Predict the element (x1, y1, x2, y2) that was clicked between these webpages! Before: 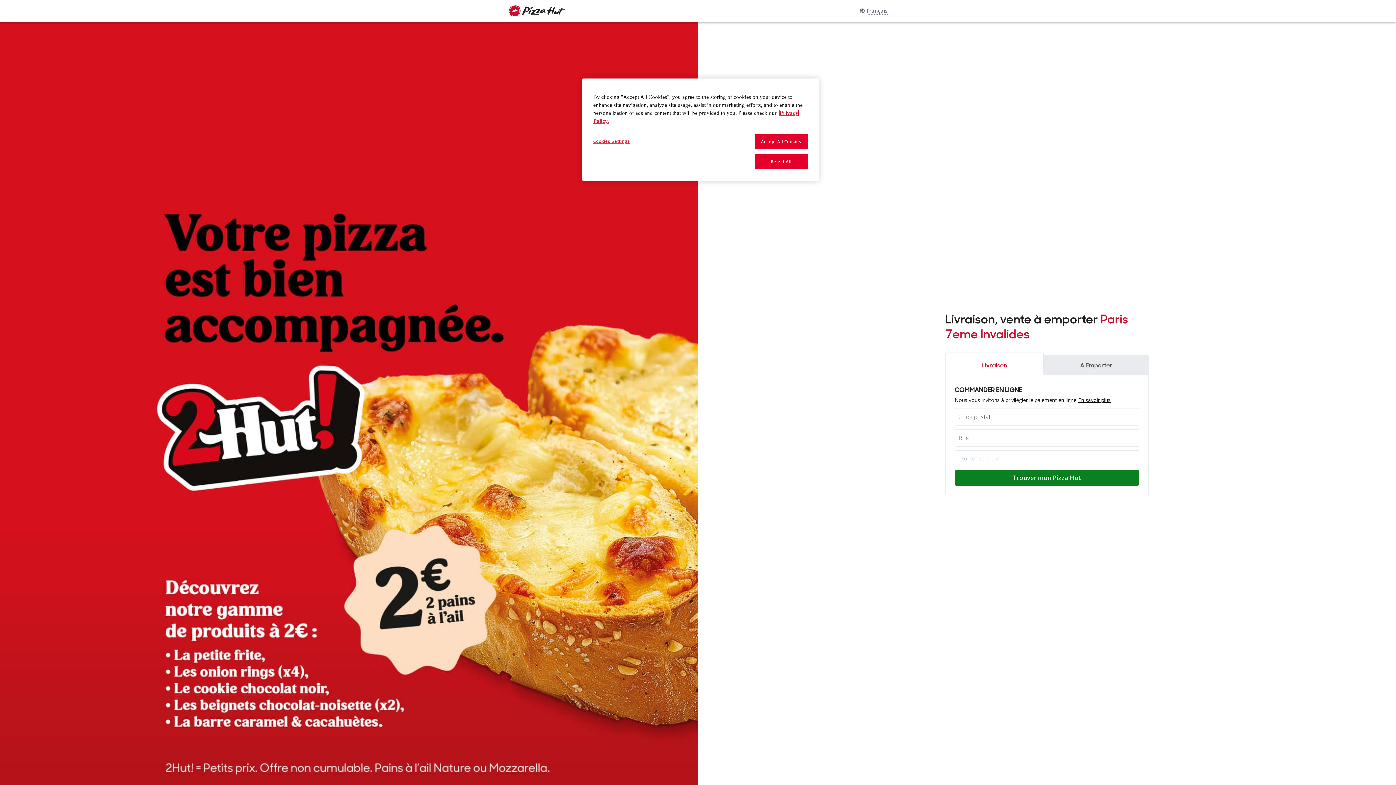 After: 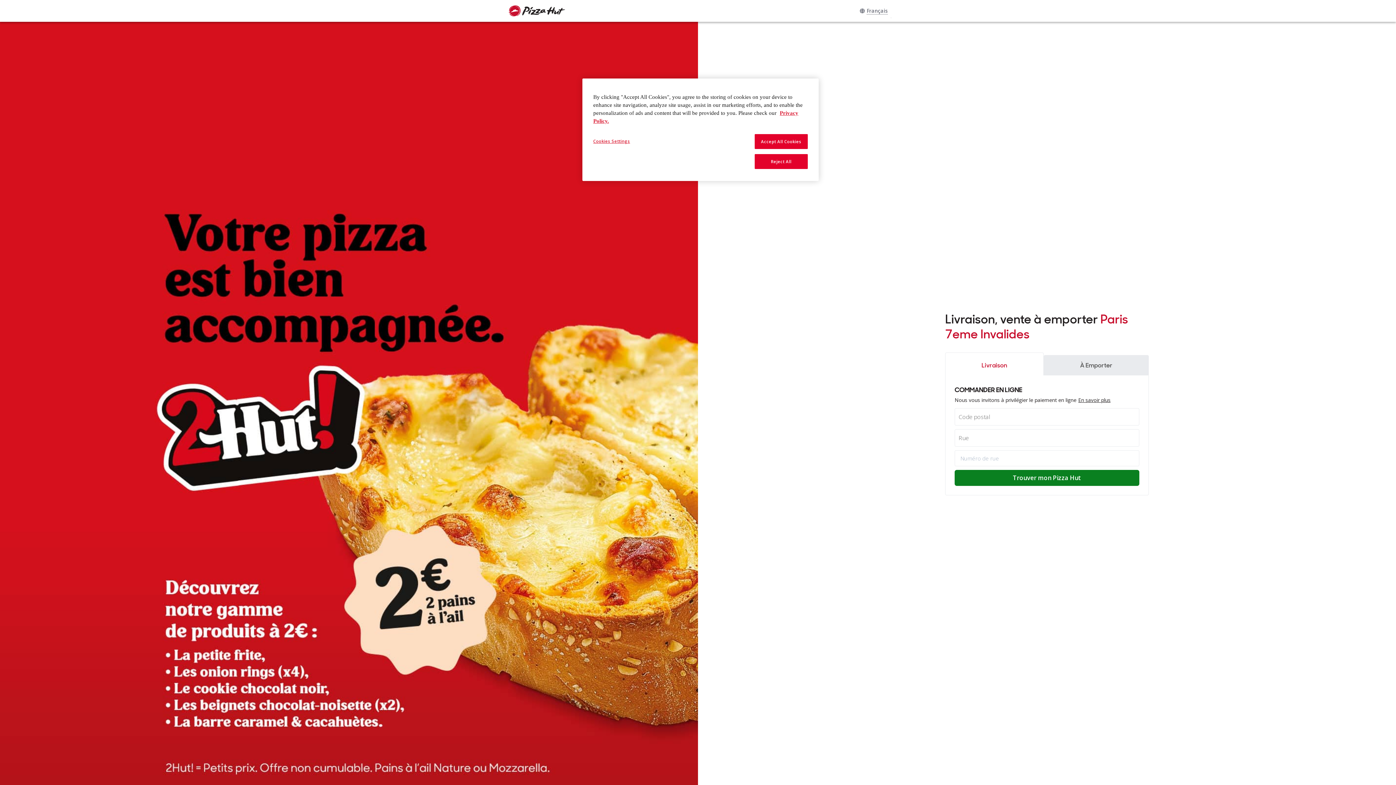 Action: label: En savoir plus bbox: (1078, 396, 1110, 403)